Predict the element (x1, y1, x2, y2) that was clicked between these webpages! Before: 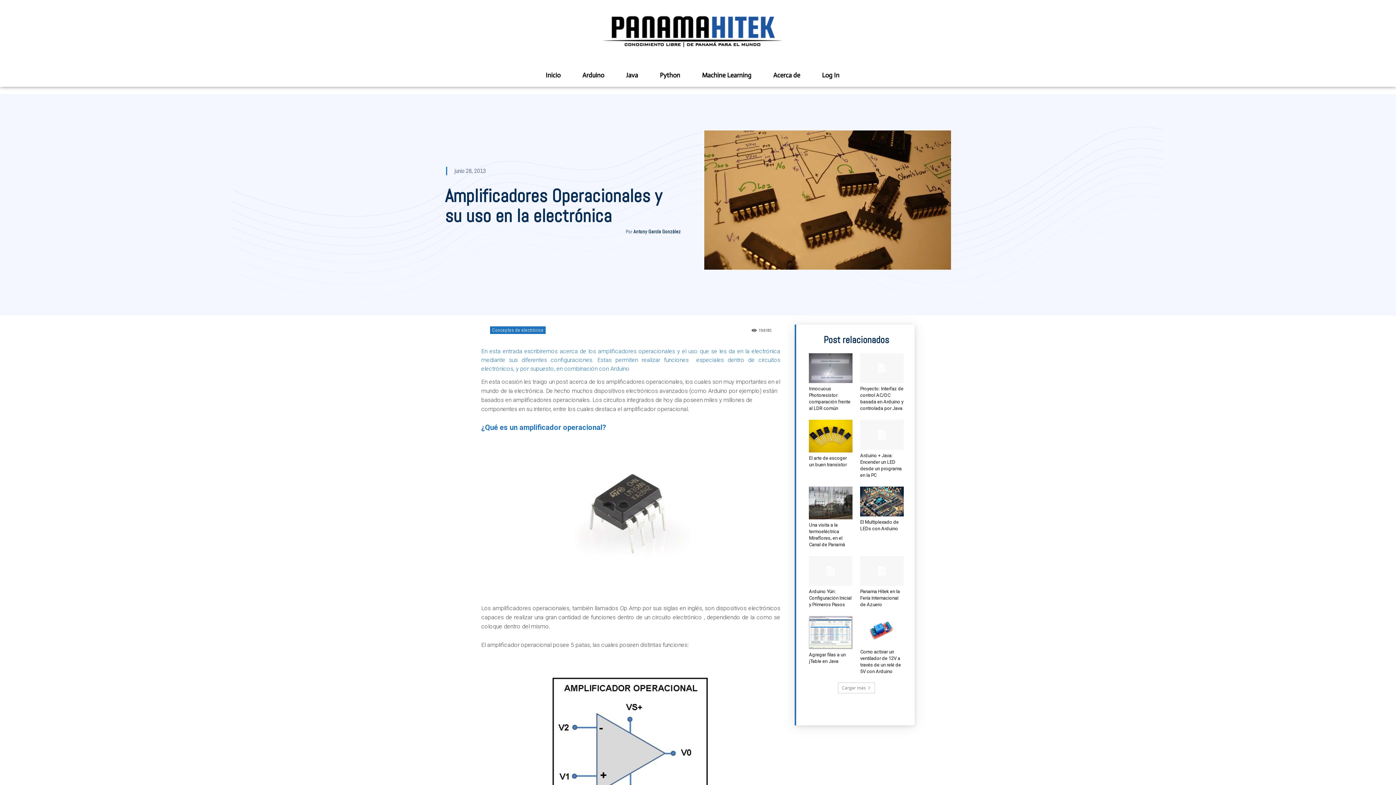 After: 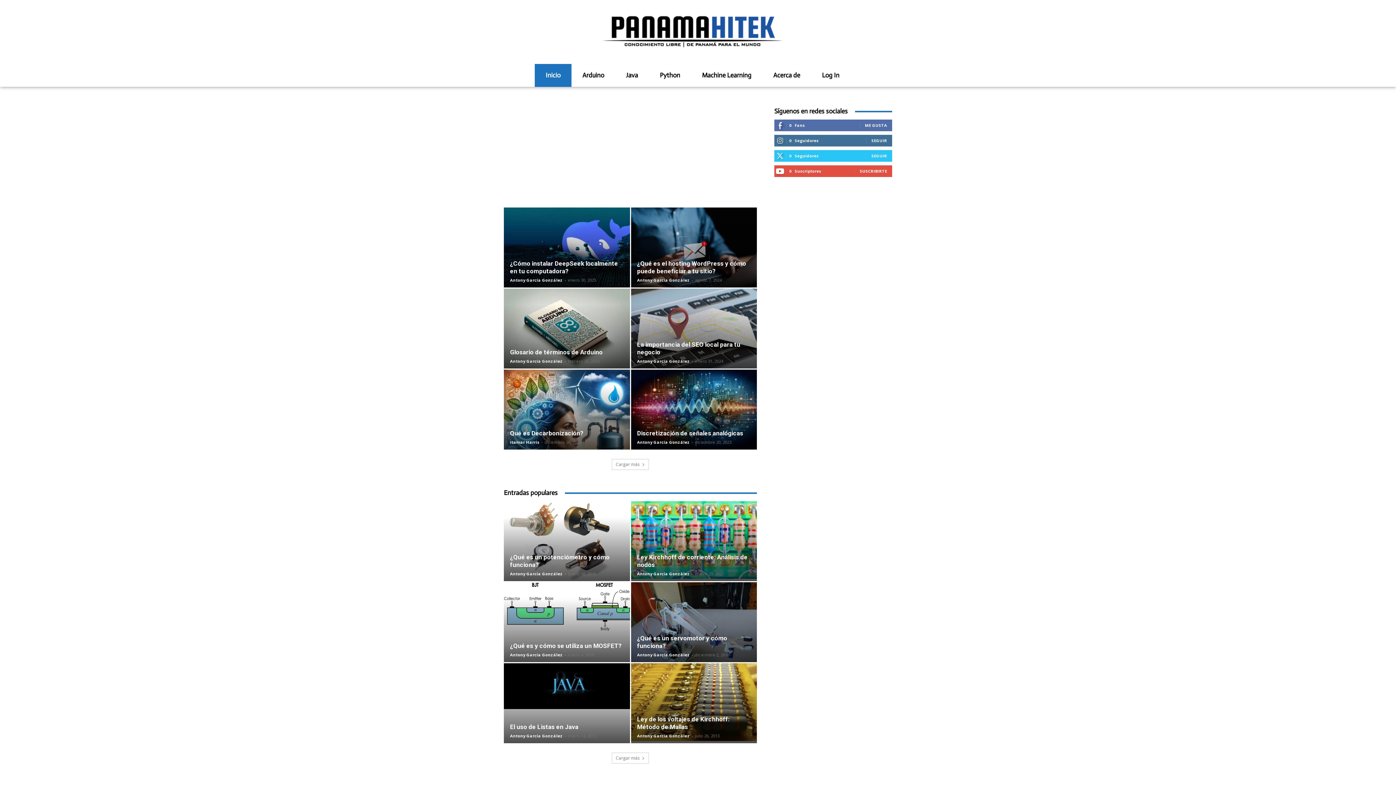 Action: label: Inicio bbox: (534, 64, 571, 86)